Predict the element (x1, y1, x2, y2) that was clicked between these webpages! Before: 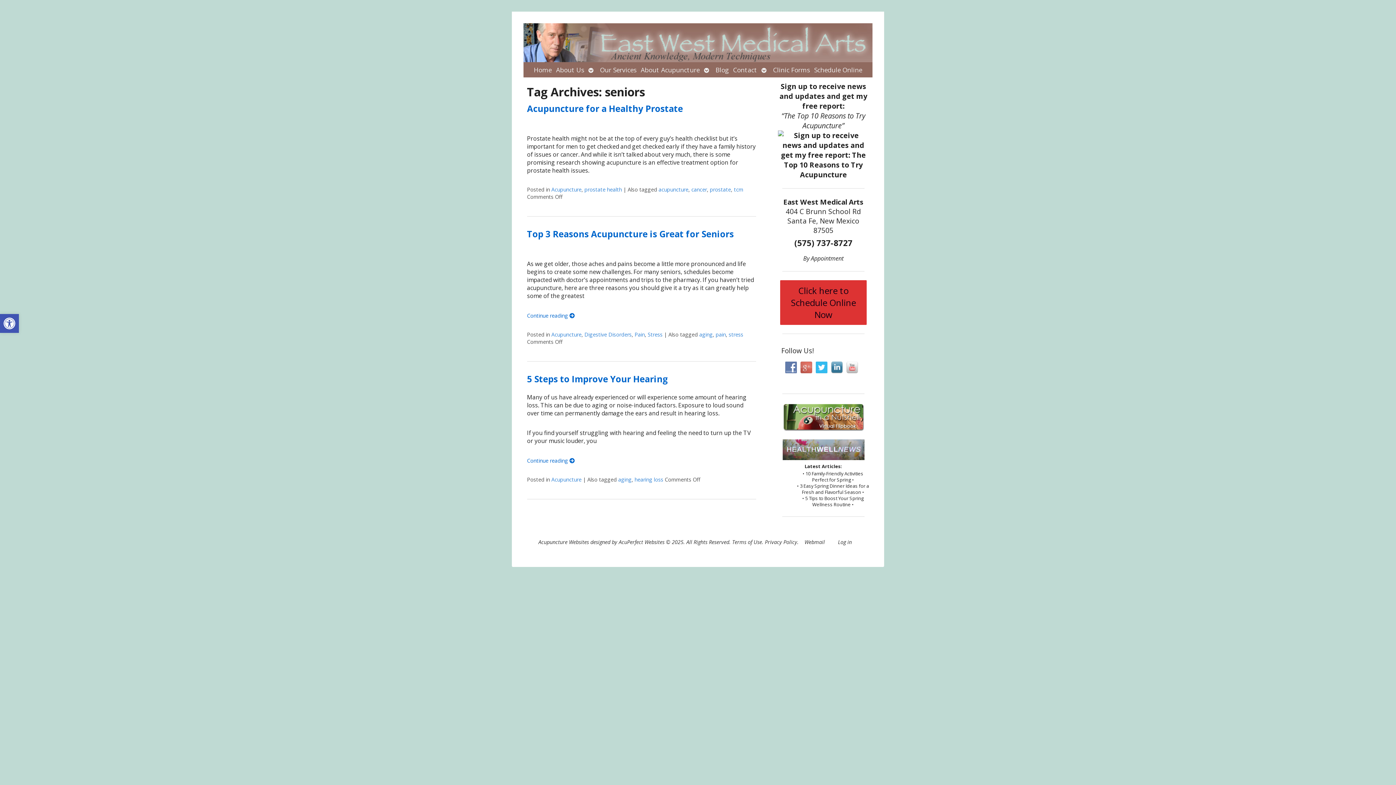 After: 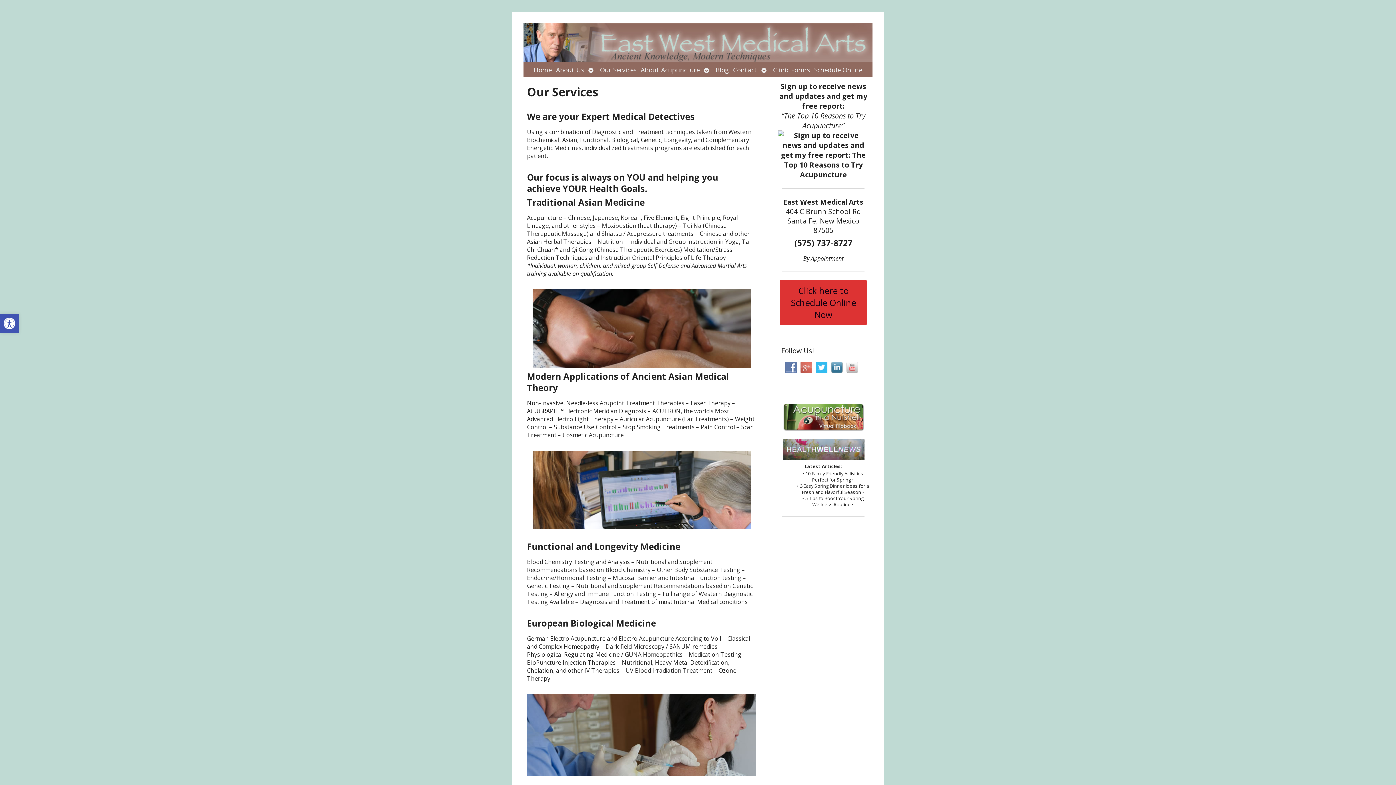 Action: bbox: (598, 62, 638, 77) label: Our Services